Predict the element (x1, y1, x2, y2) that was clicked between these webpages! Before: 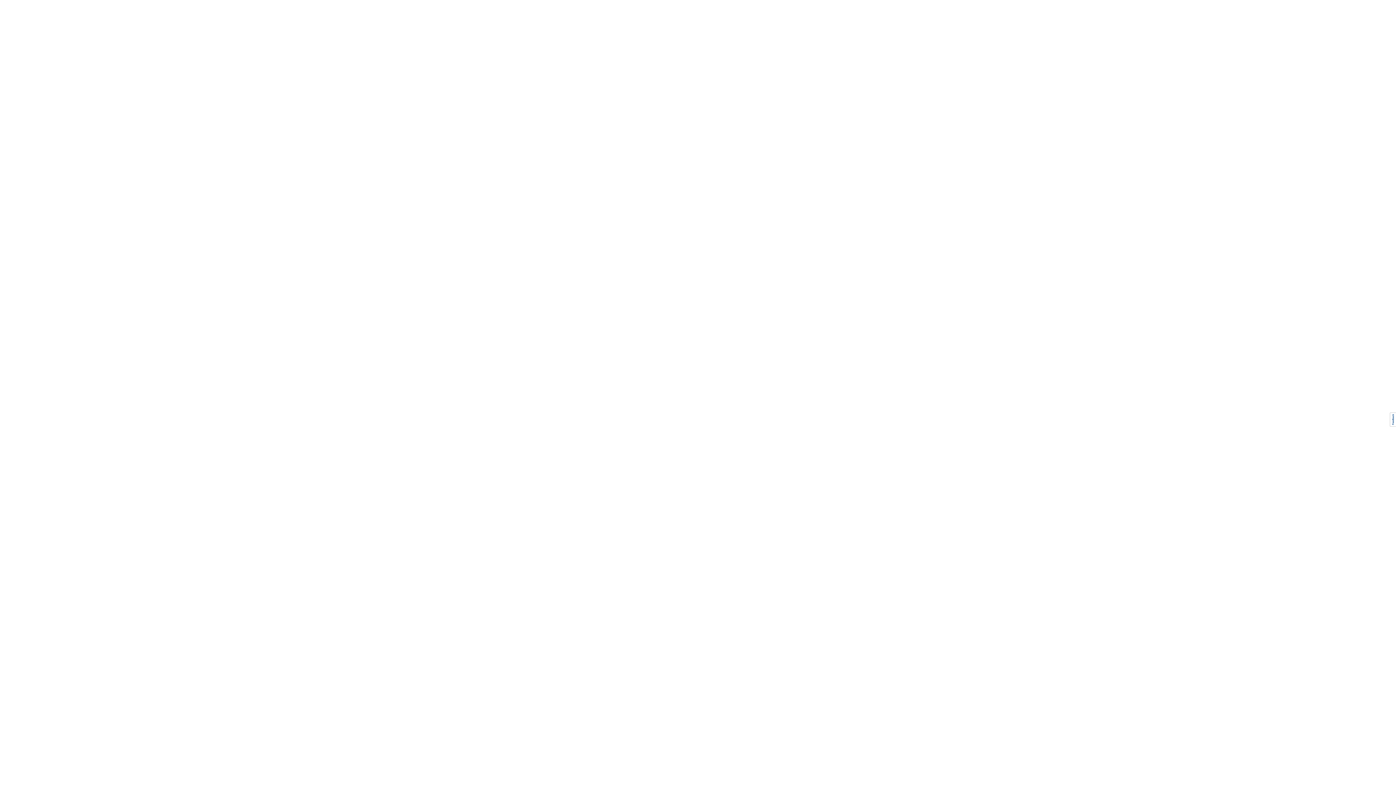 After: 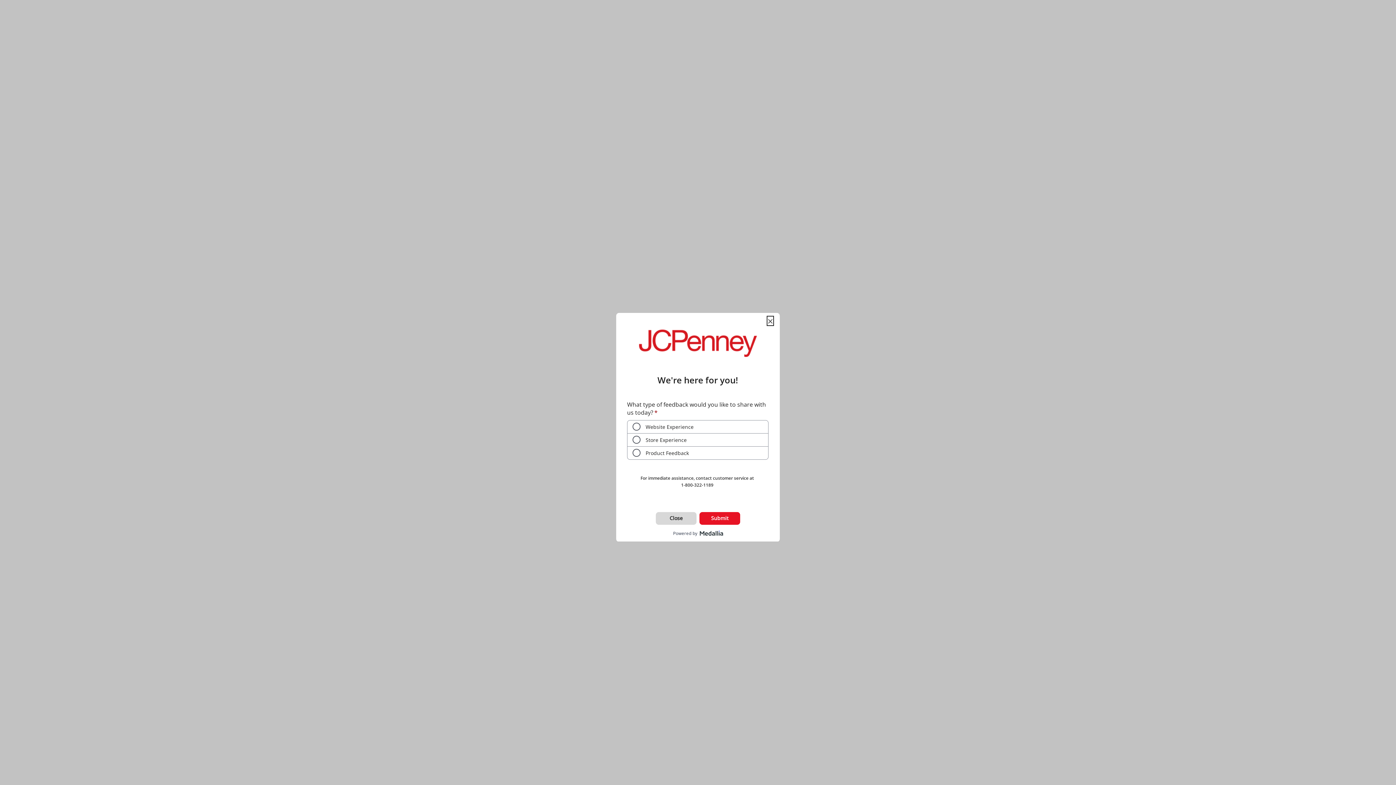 Action: bbox: (1384, 392, 1396, 421)